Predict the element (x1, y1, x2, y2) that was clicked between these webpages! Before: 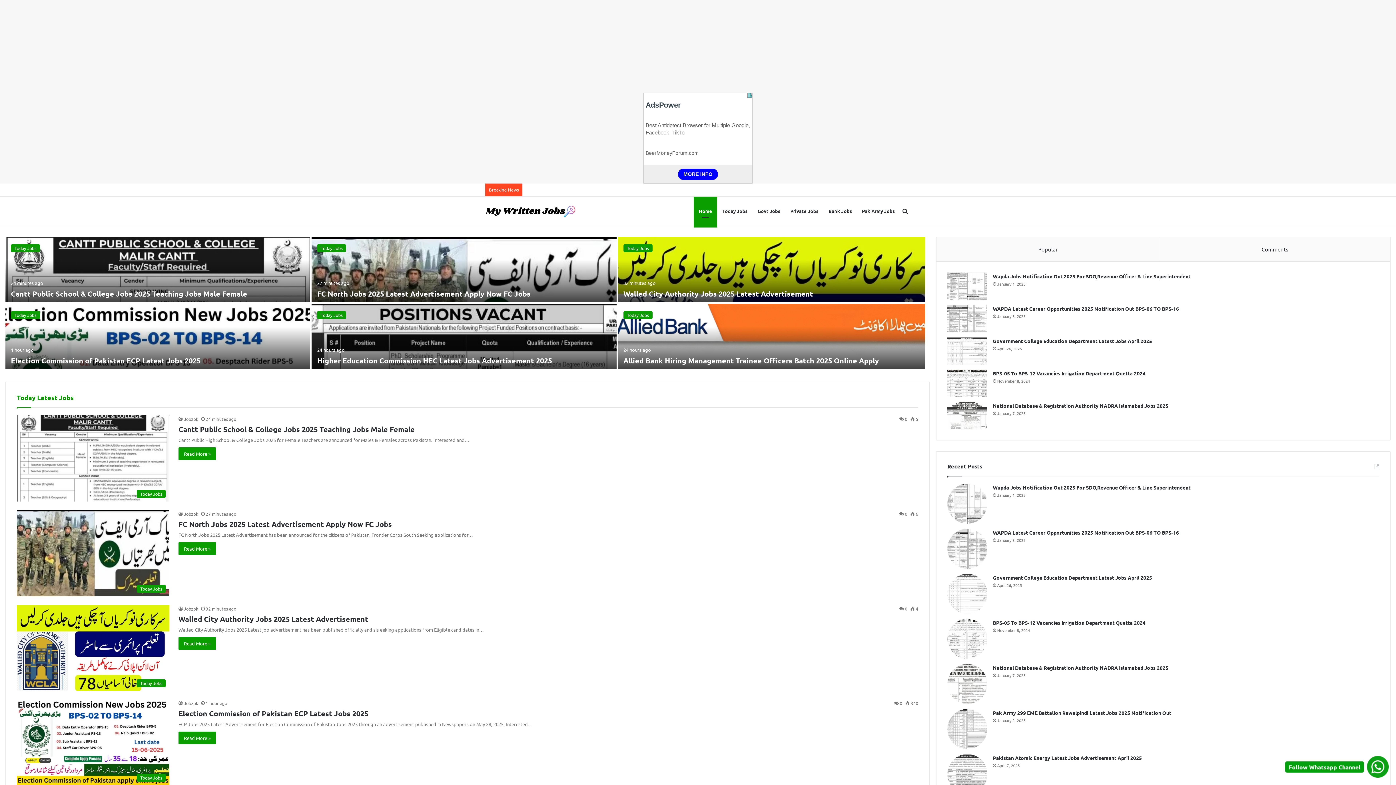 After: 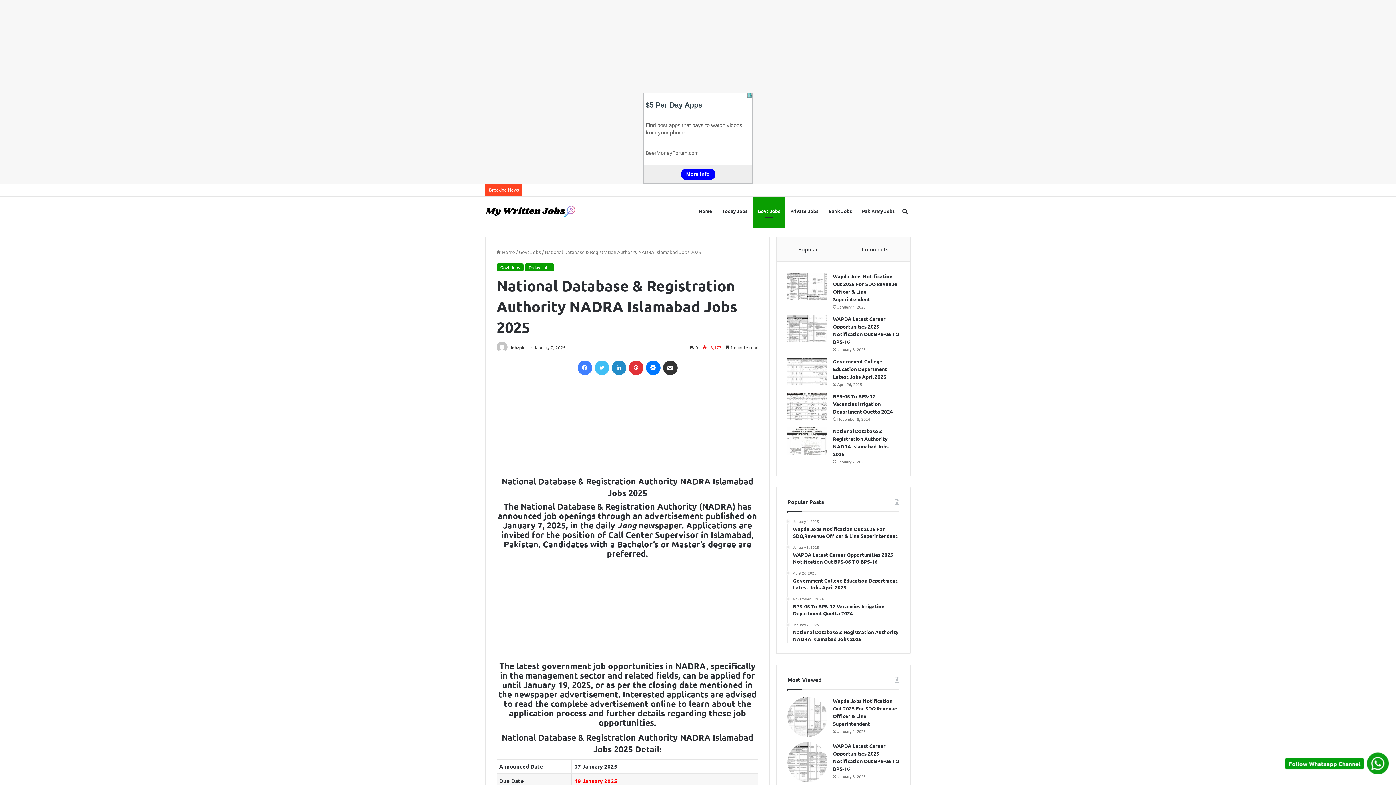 Action: label: National Database & Registration Authority NADRA Islamabad Jobs 2025 bbox: (947, 664, 987, 704)